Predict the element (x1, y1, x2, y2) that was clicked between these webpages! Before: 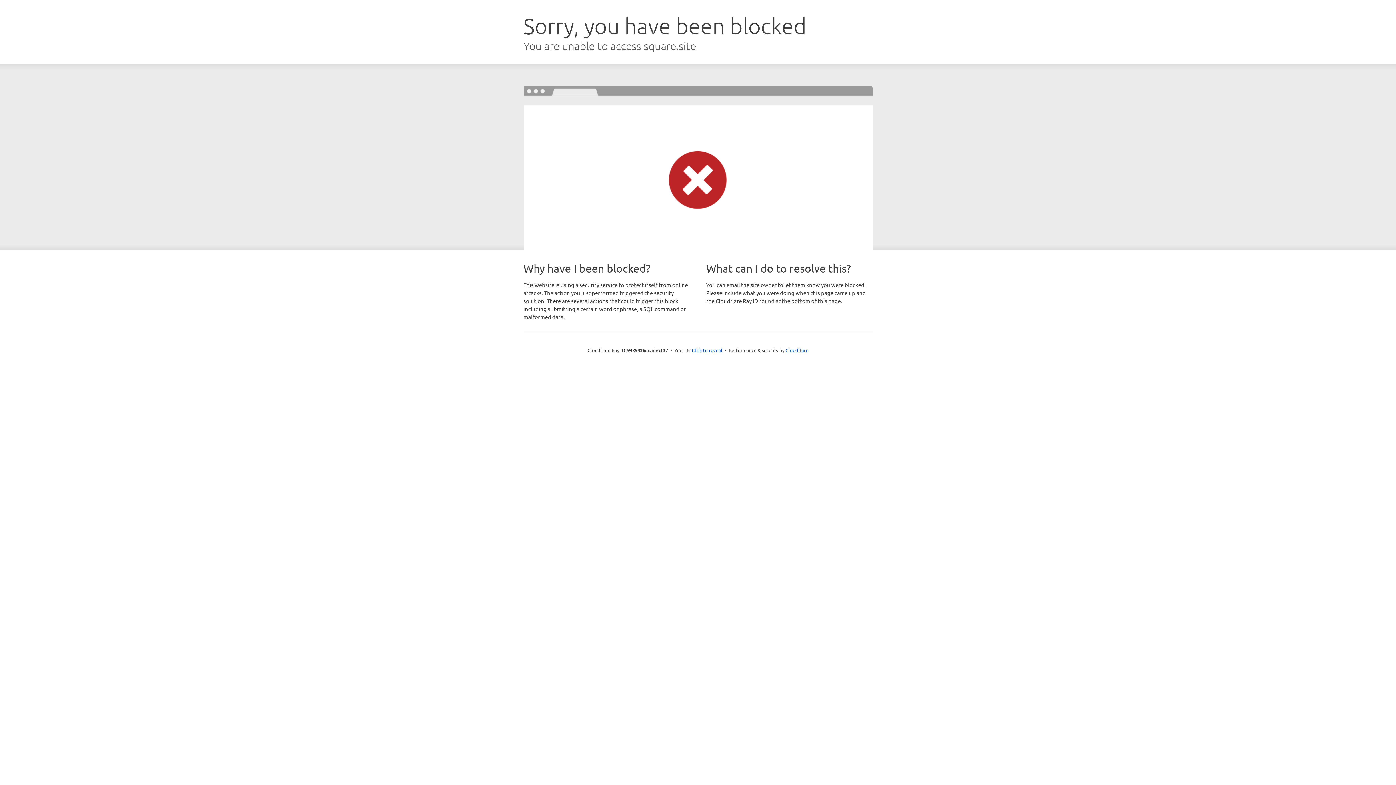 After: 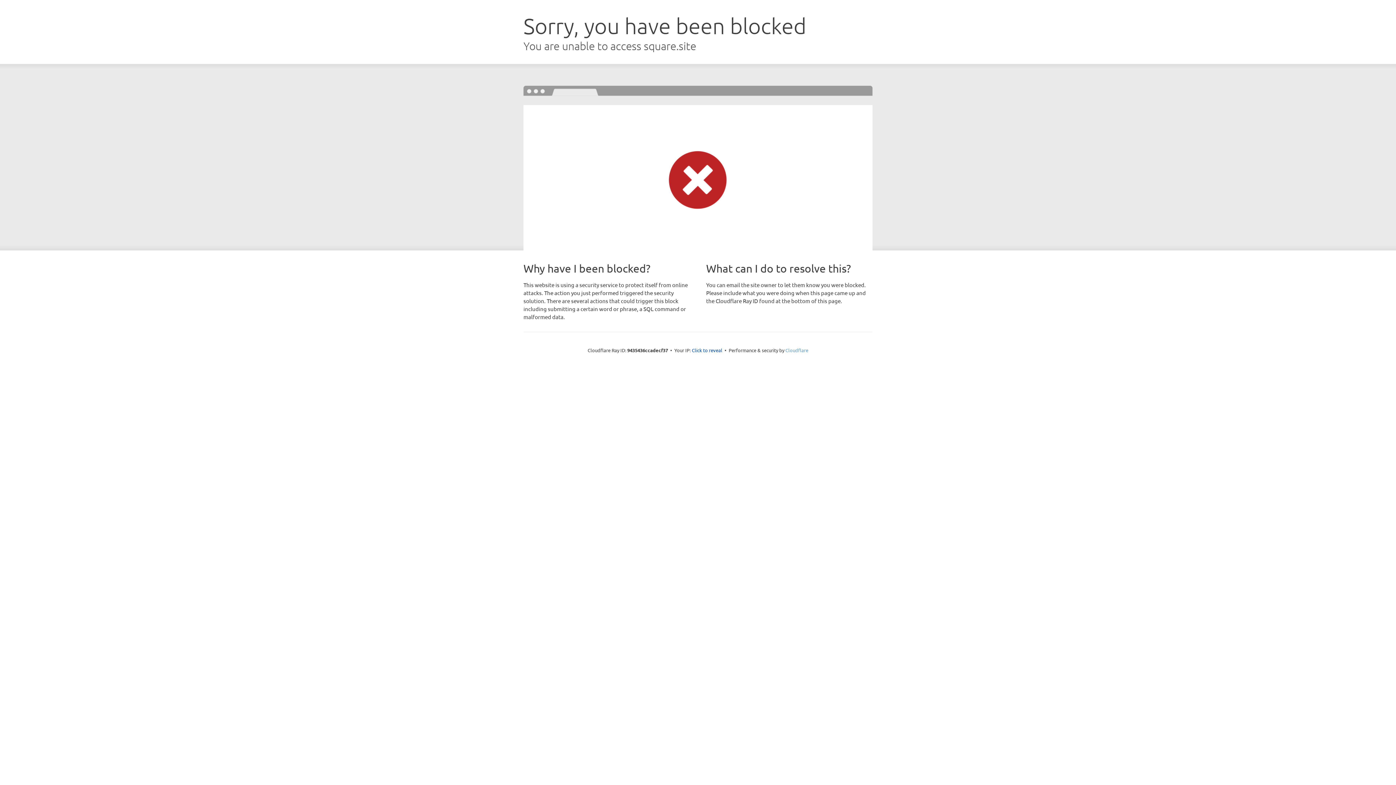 Action: bbox: (785, 347, 808, 353) label: Cloudflare